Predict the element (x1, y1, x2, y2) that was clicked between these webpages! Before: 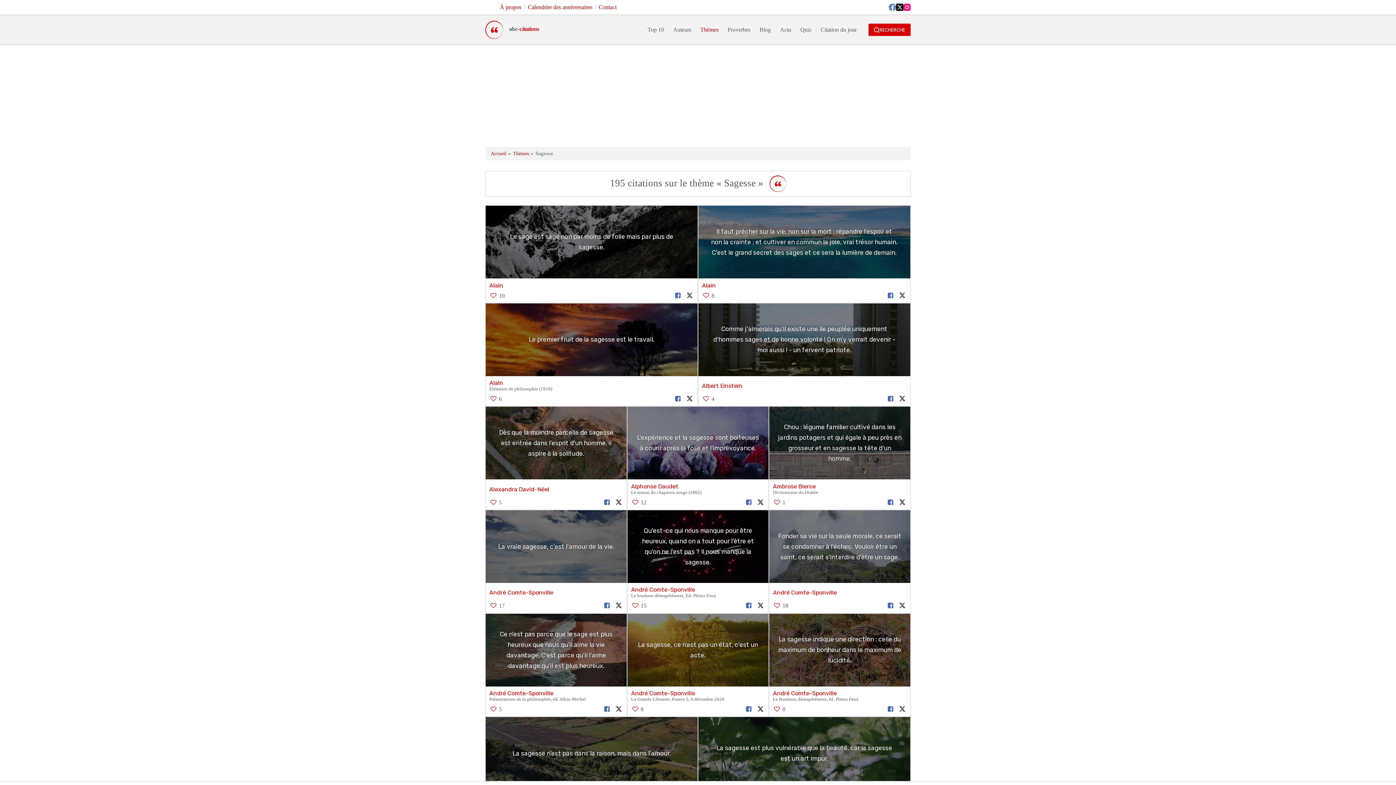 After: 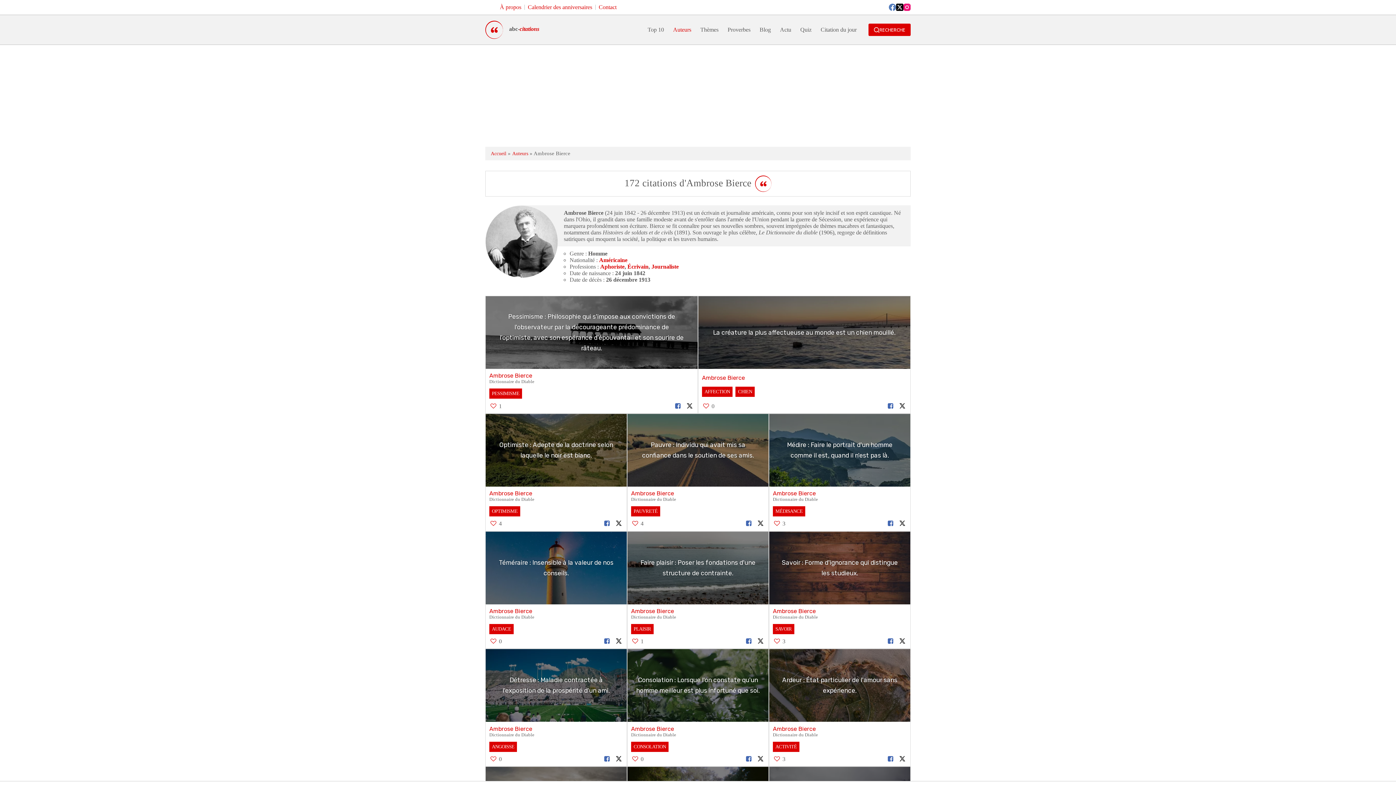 Action: label: Partager sur Facebook bbox: (886, 499, 895, 505)